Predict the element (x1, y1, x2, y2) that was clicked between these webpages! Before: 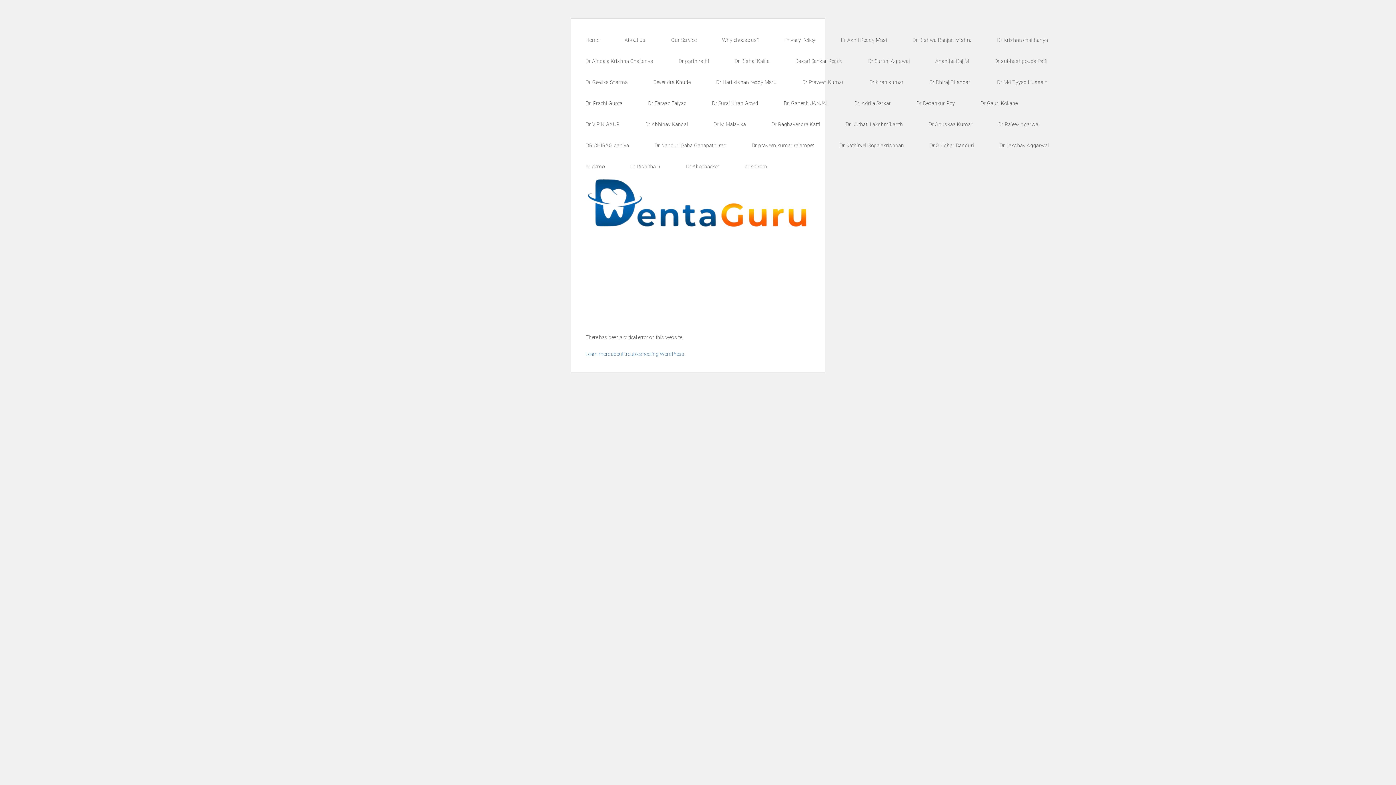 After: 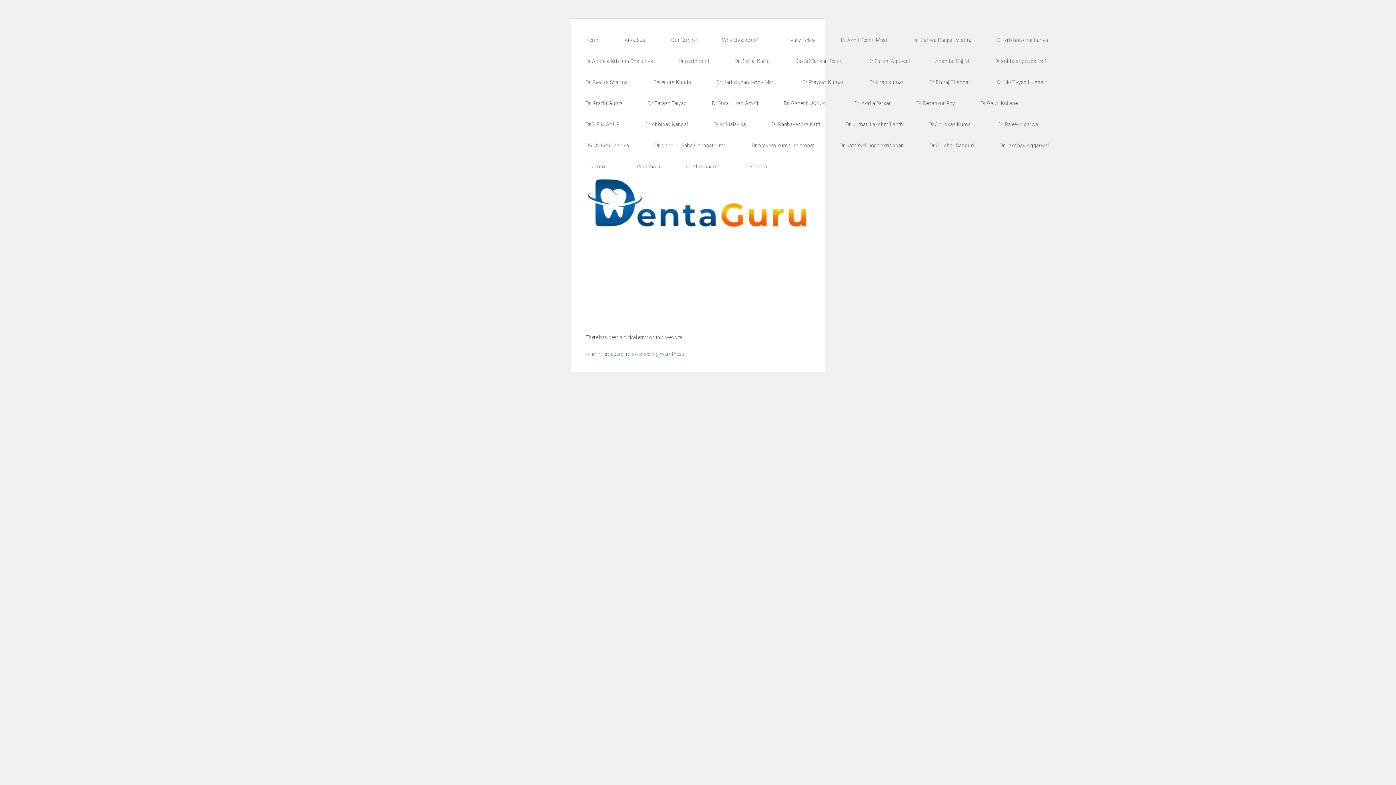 Action: bbox: (654, 134, 726, 156) label: Dr Nanduri Baba Ganapathi rao